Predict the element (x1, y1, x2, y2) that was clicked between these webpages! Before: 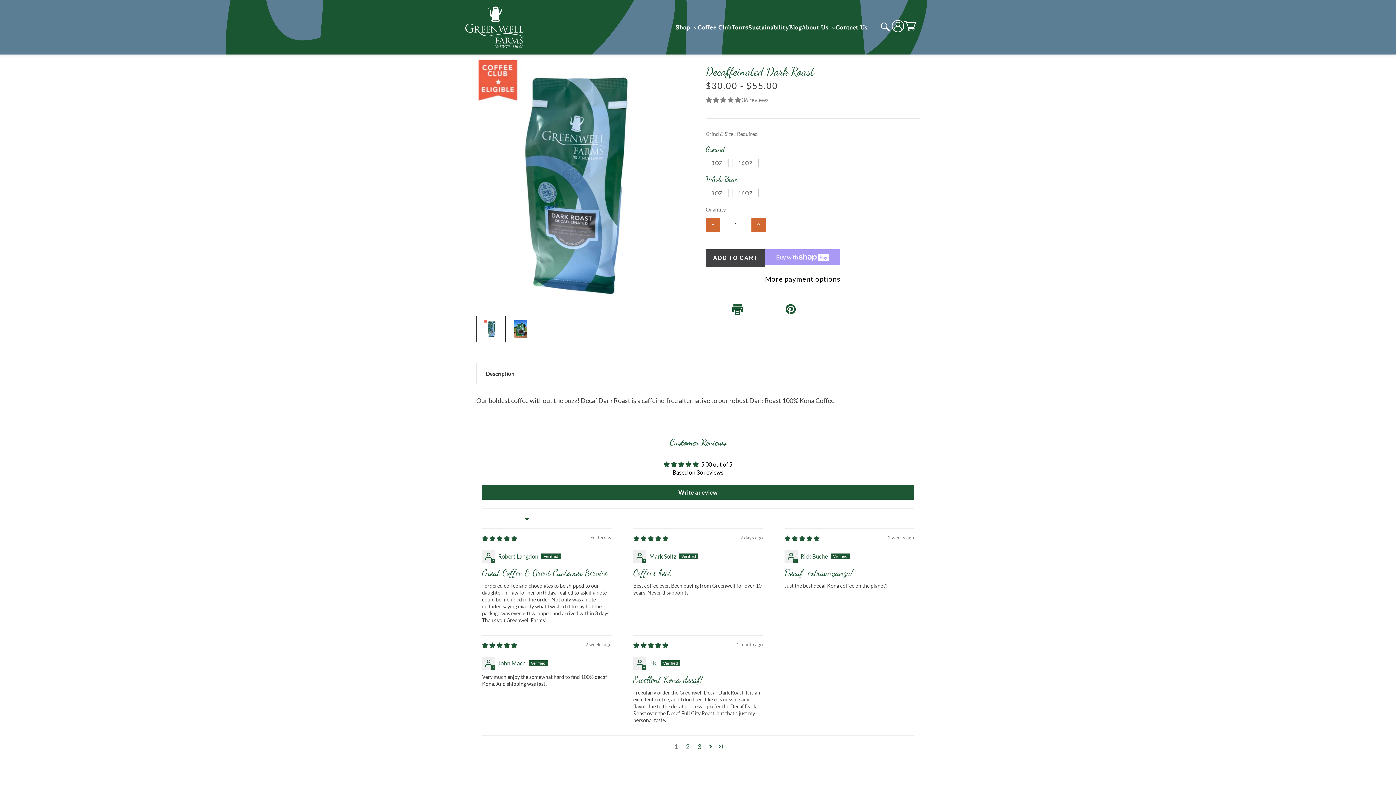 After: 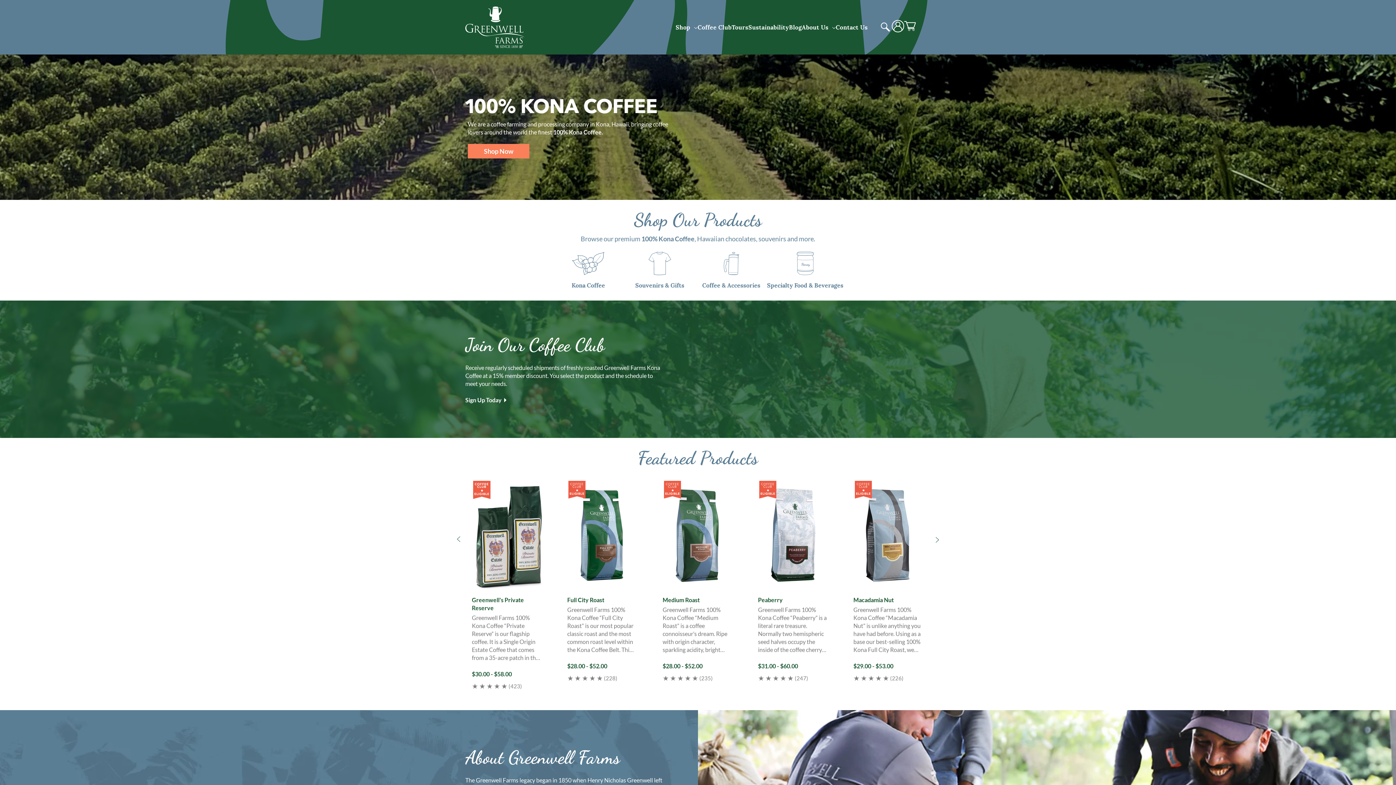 Action: bbox: (465, 6, 524, 50)